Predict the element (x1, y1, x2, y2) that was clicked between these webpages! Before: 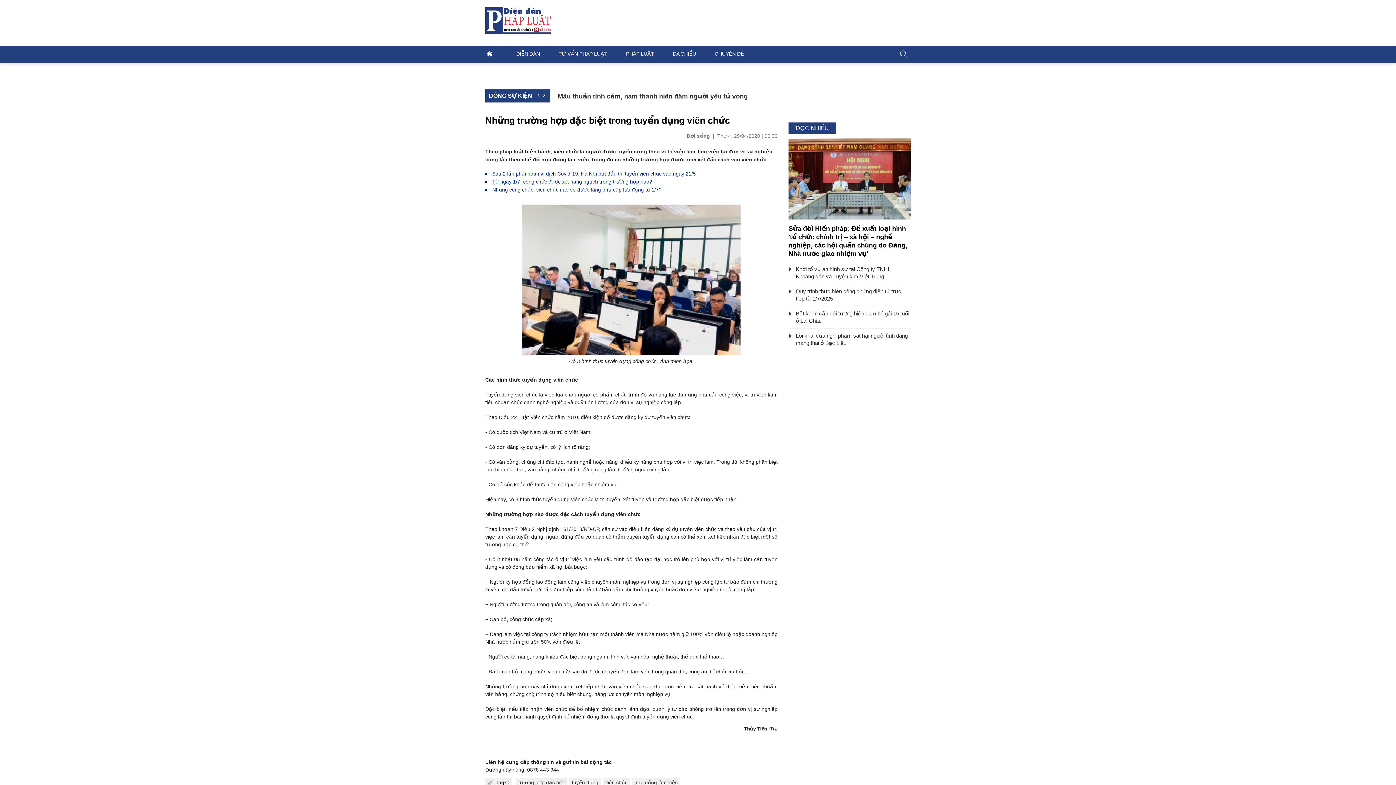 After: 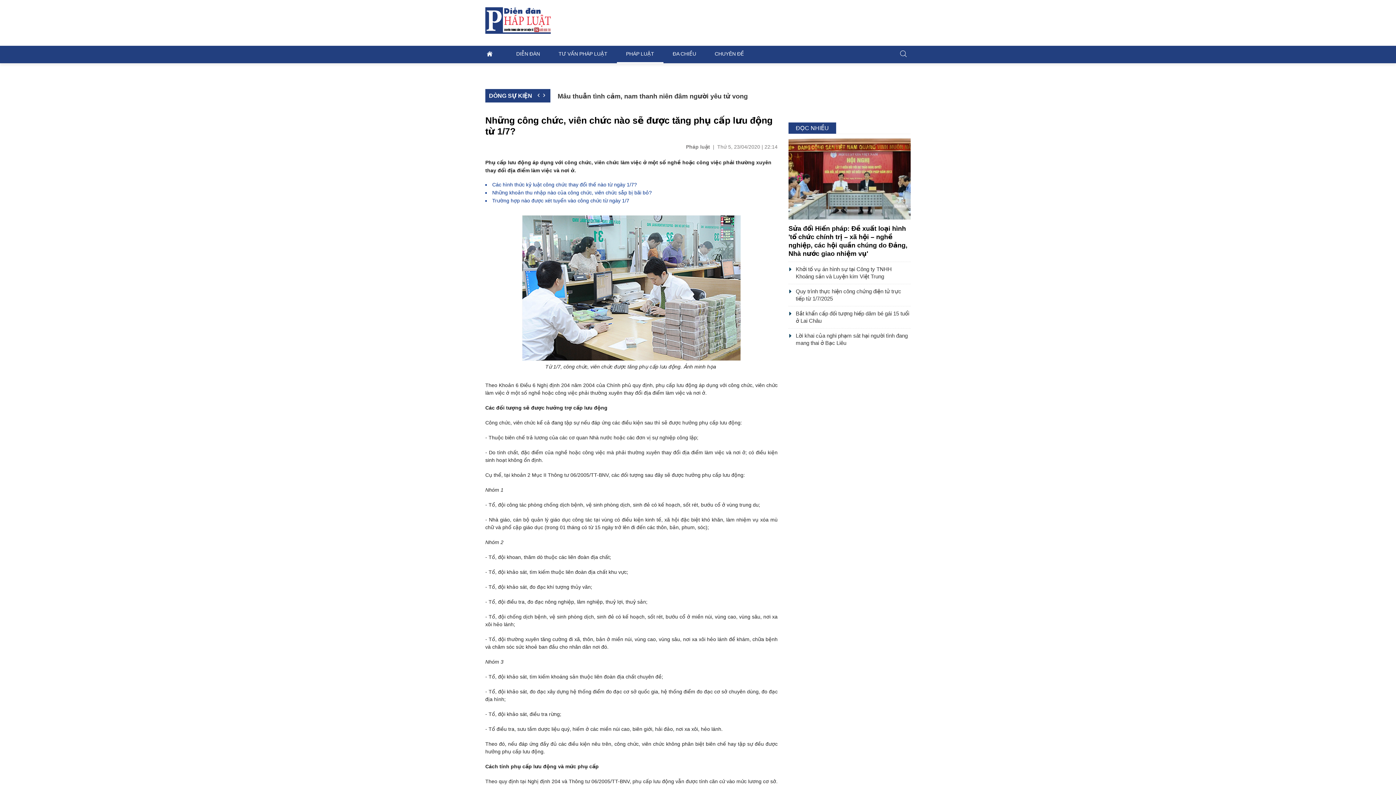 Action: label: Những công chức, viên chức nào sẽ được tăng phụ cấp lưu động từ 1/7? bbox: (492, 186, 661, 192)